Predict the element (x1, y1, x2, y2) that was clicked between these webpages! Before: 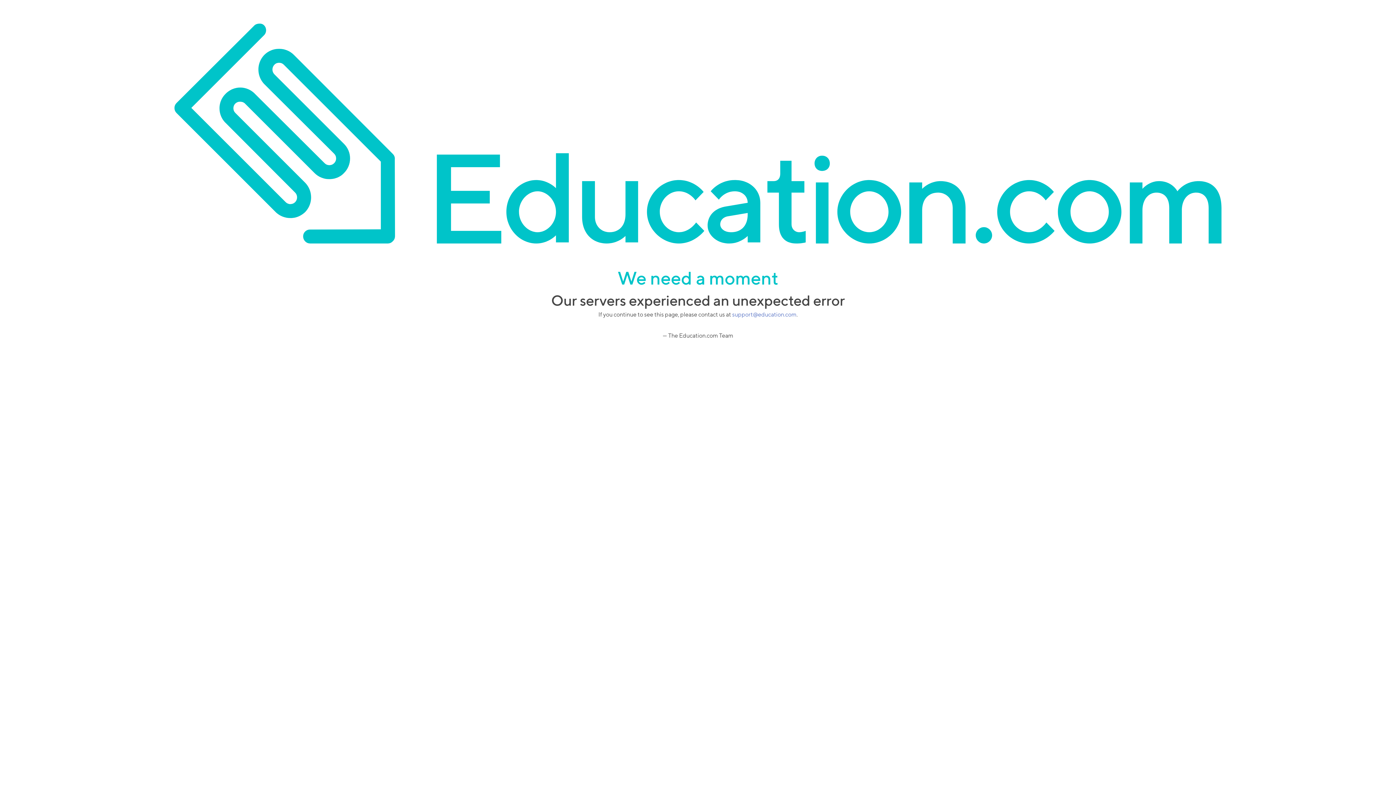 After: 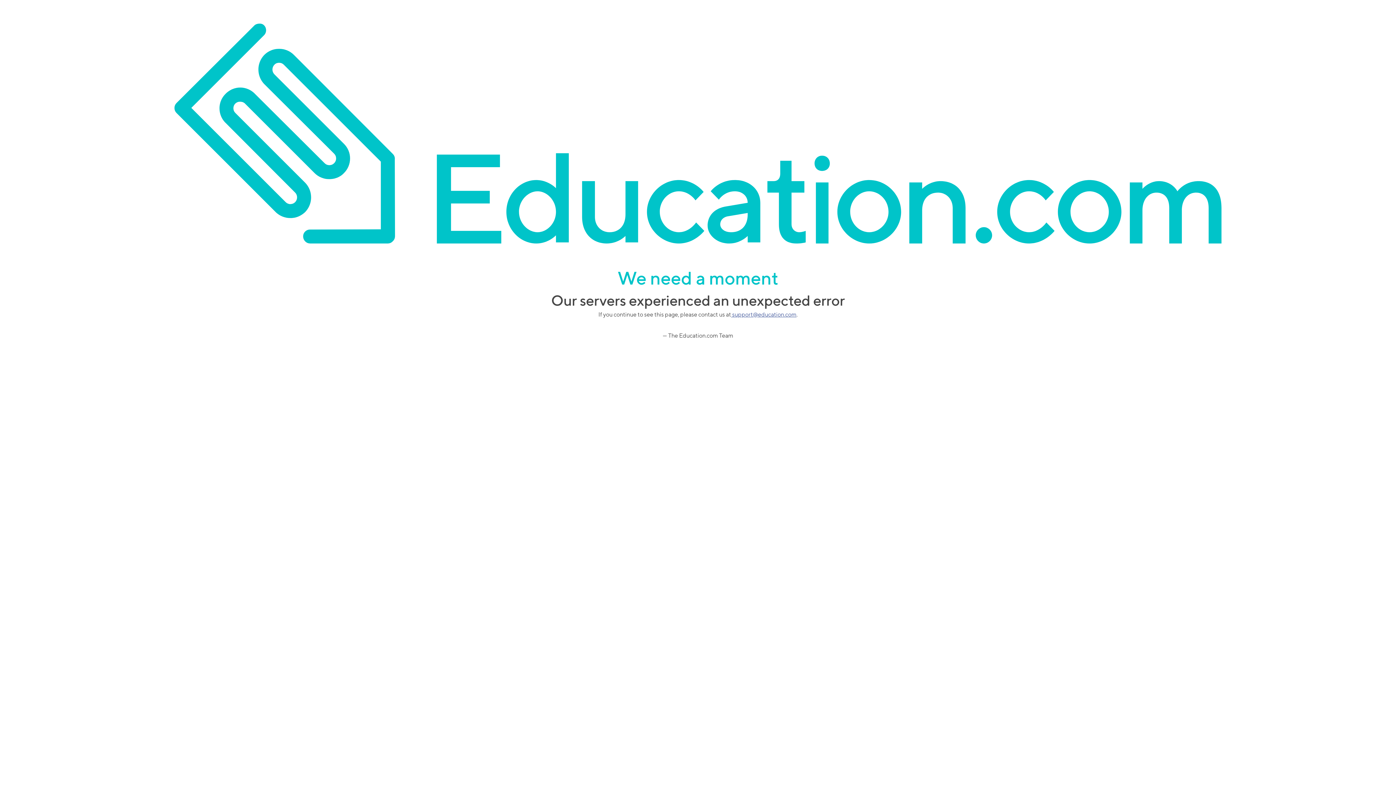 Action: label:  support@education.com bbox: (731, 311, 796, 318)